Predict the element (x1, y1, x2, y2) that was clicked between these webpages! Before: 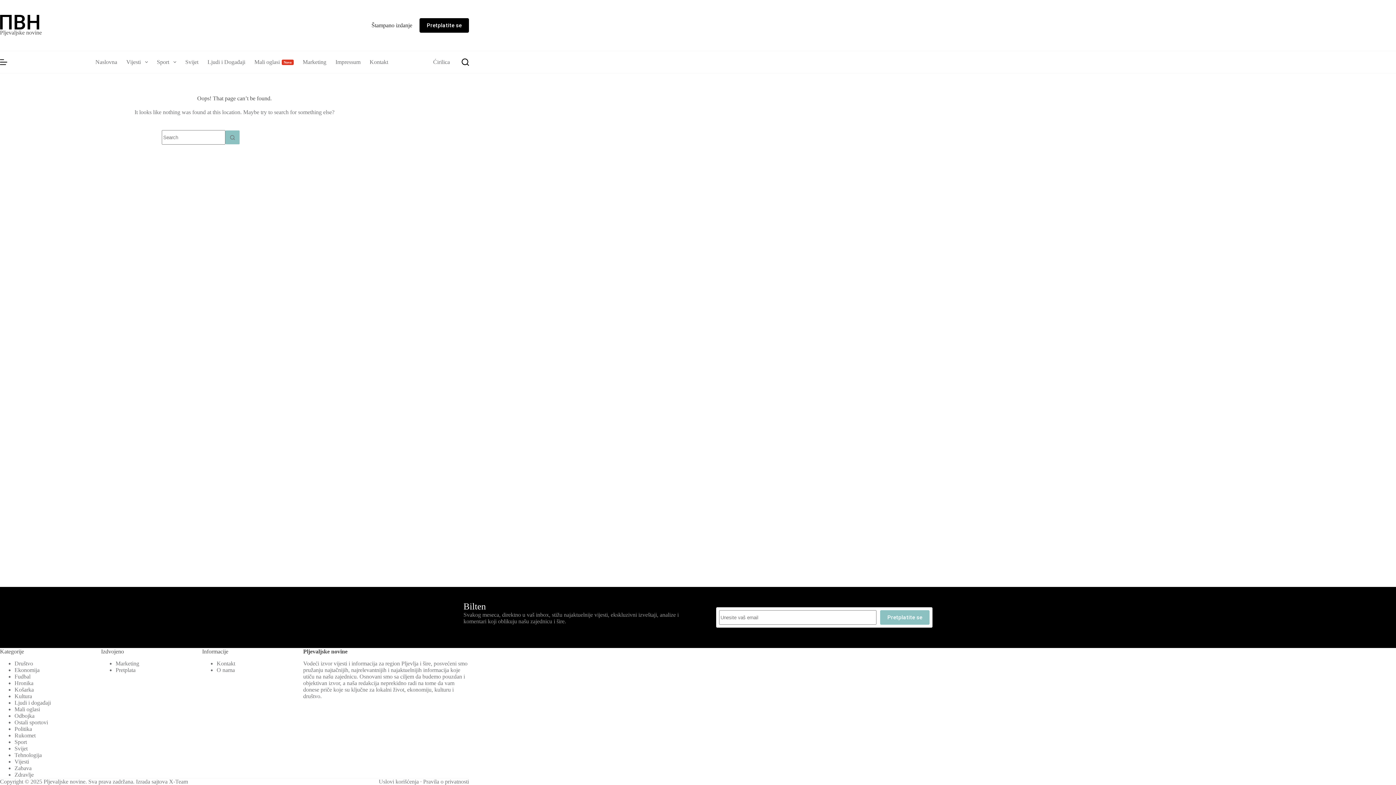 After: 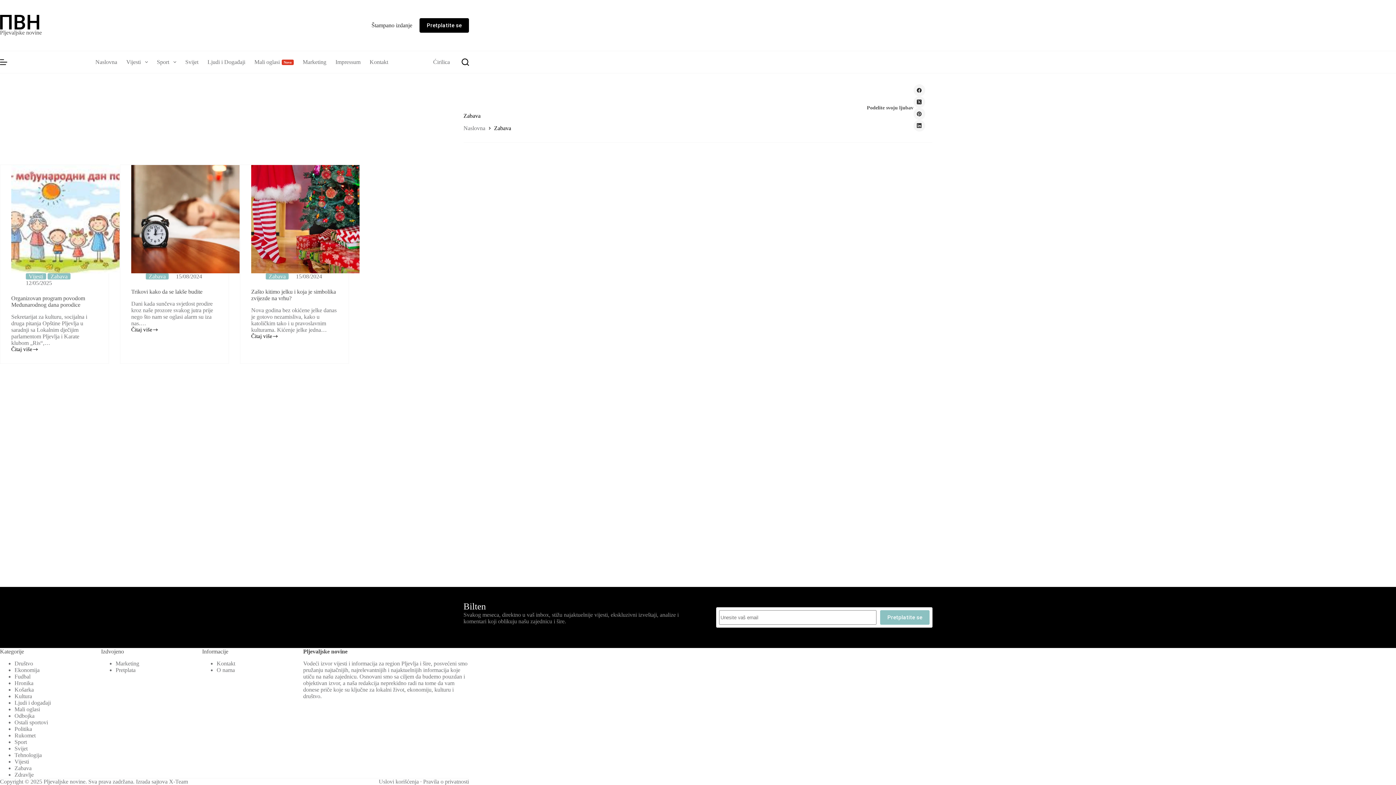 Action: bbox: (14, 765, 31, 771) label: Zabava